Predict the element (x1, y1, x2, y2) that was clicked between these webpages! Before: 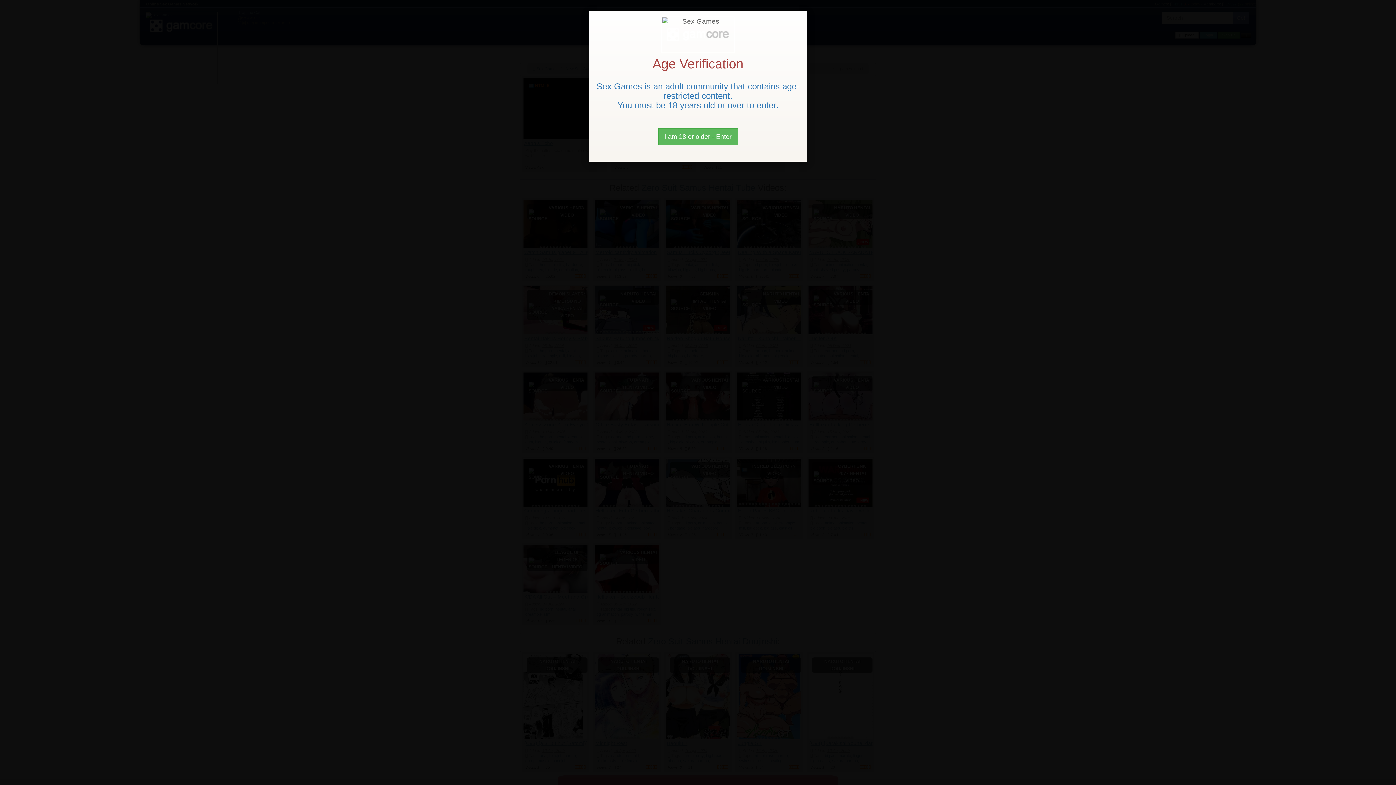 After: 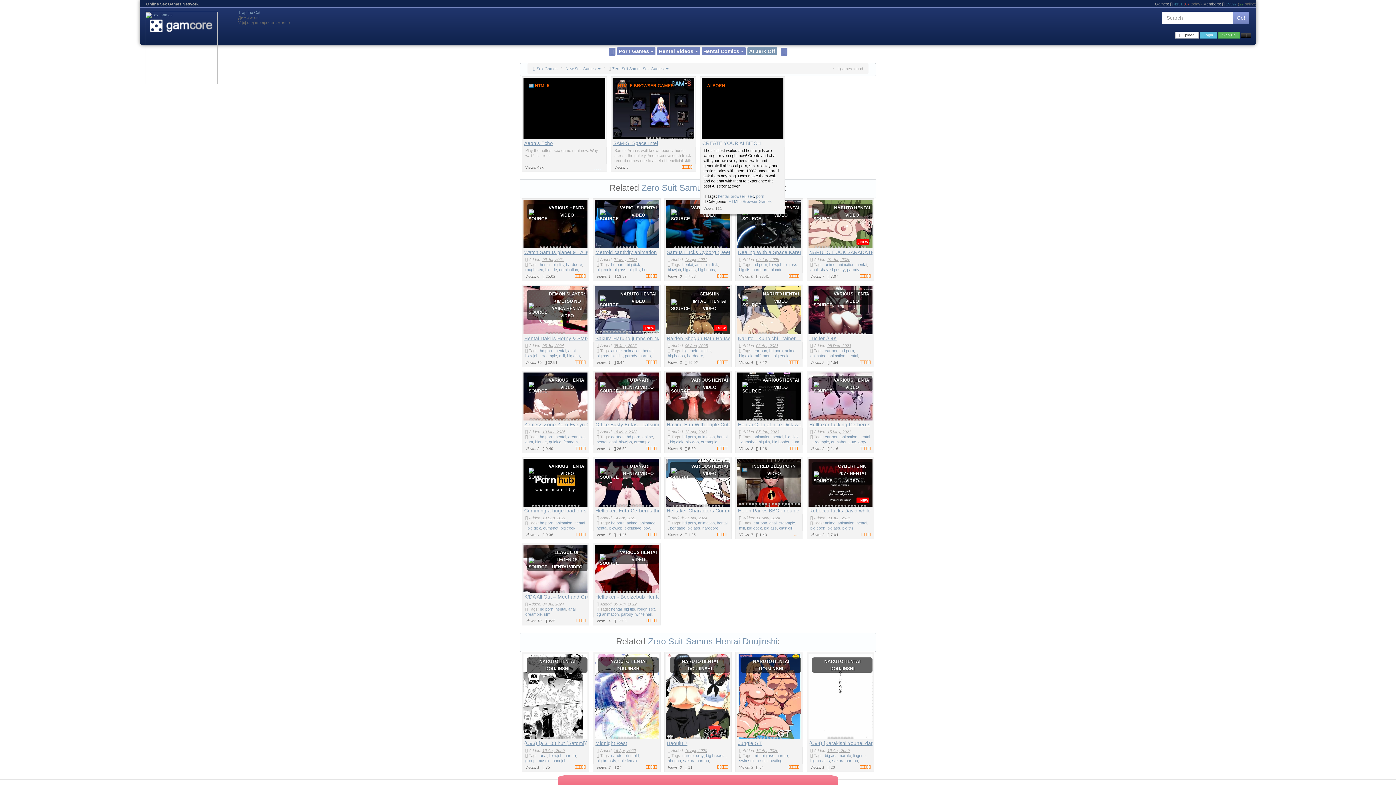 Action: bbox: (658, 128, 738, 145) label: Close